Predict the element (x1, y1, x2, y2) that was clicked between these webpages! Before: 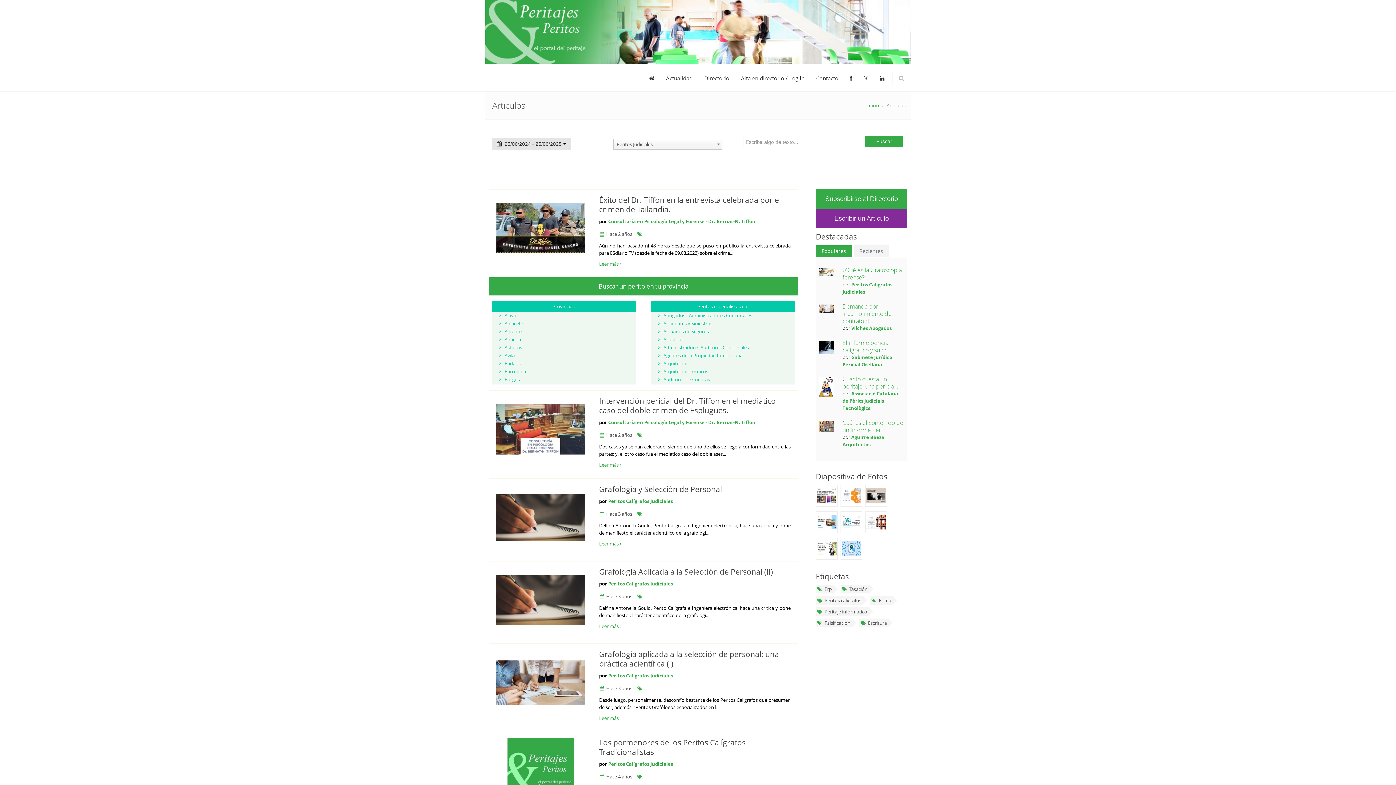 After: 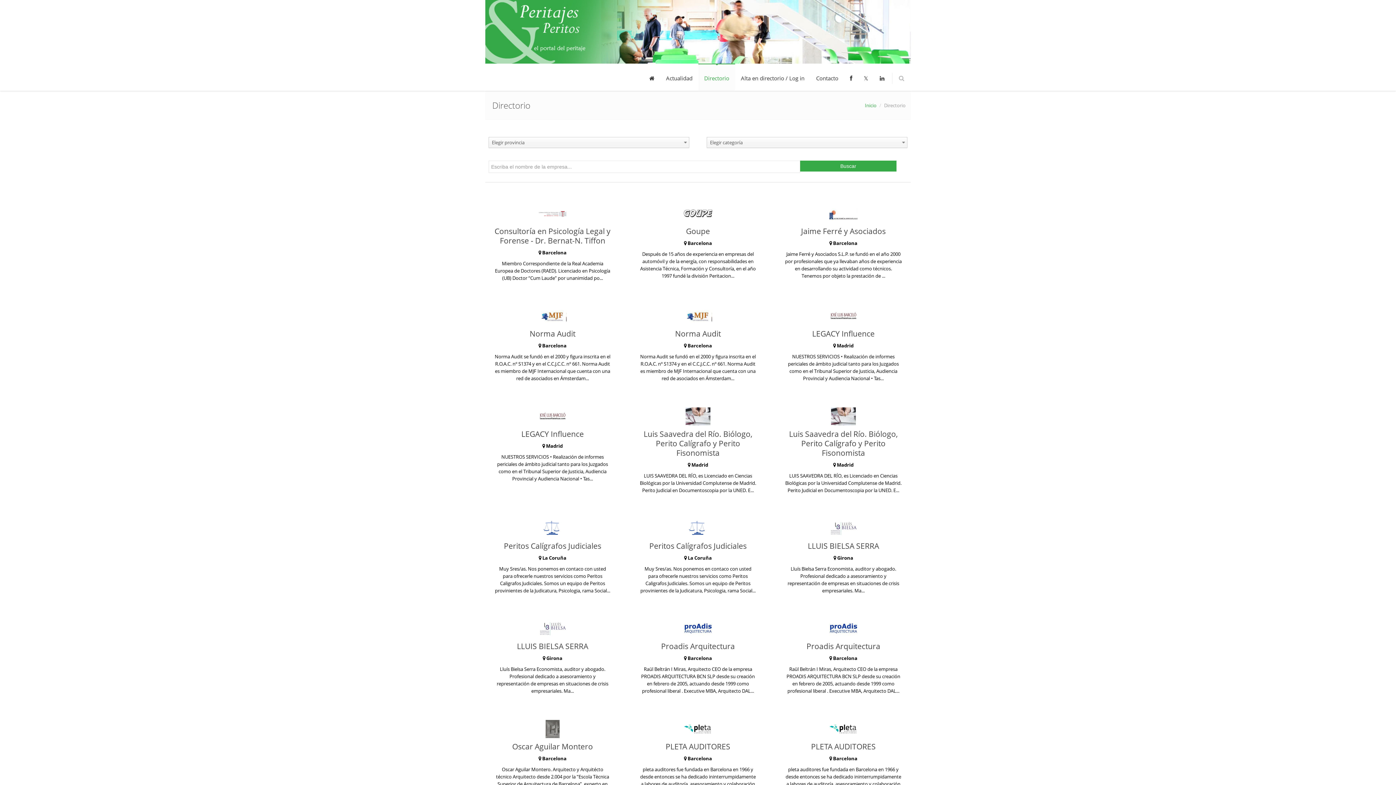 Action: label: Buscar un perito en tu provincia bbox: (598, 282, 688, 290)